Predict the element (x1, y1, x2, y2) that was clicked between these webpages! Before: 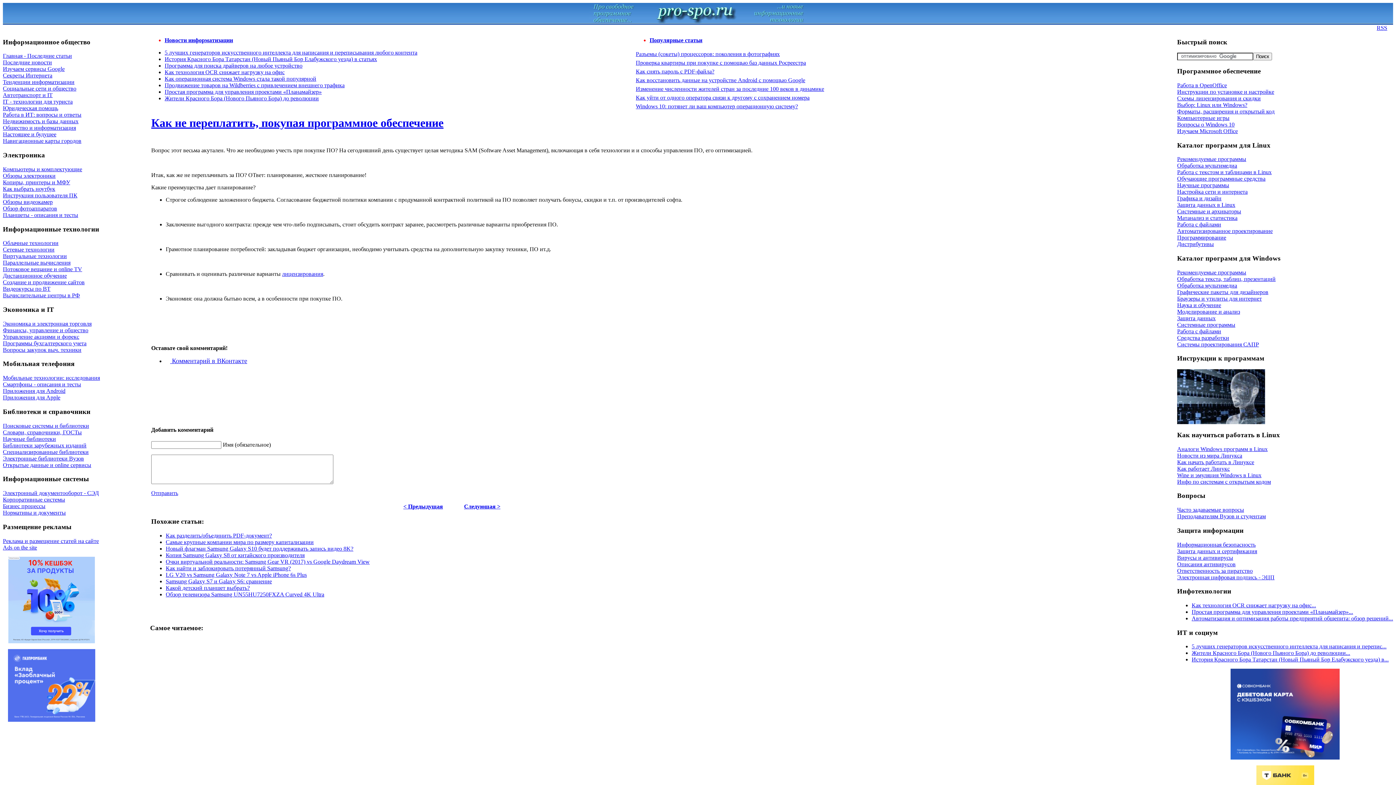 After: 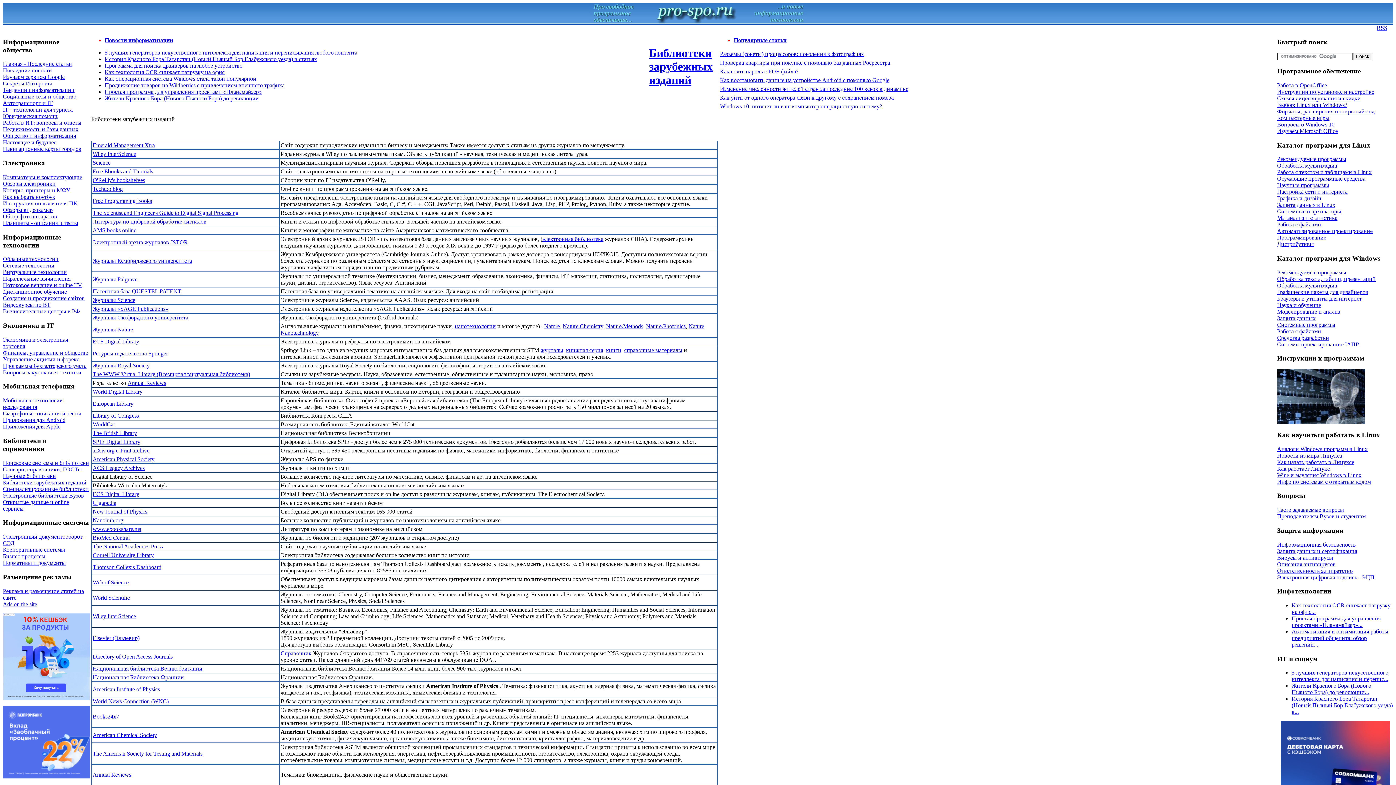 Action: bbox: (2, 442, 86, 448) label: Библиотеки зарубежных изданий